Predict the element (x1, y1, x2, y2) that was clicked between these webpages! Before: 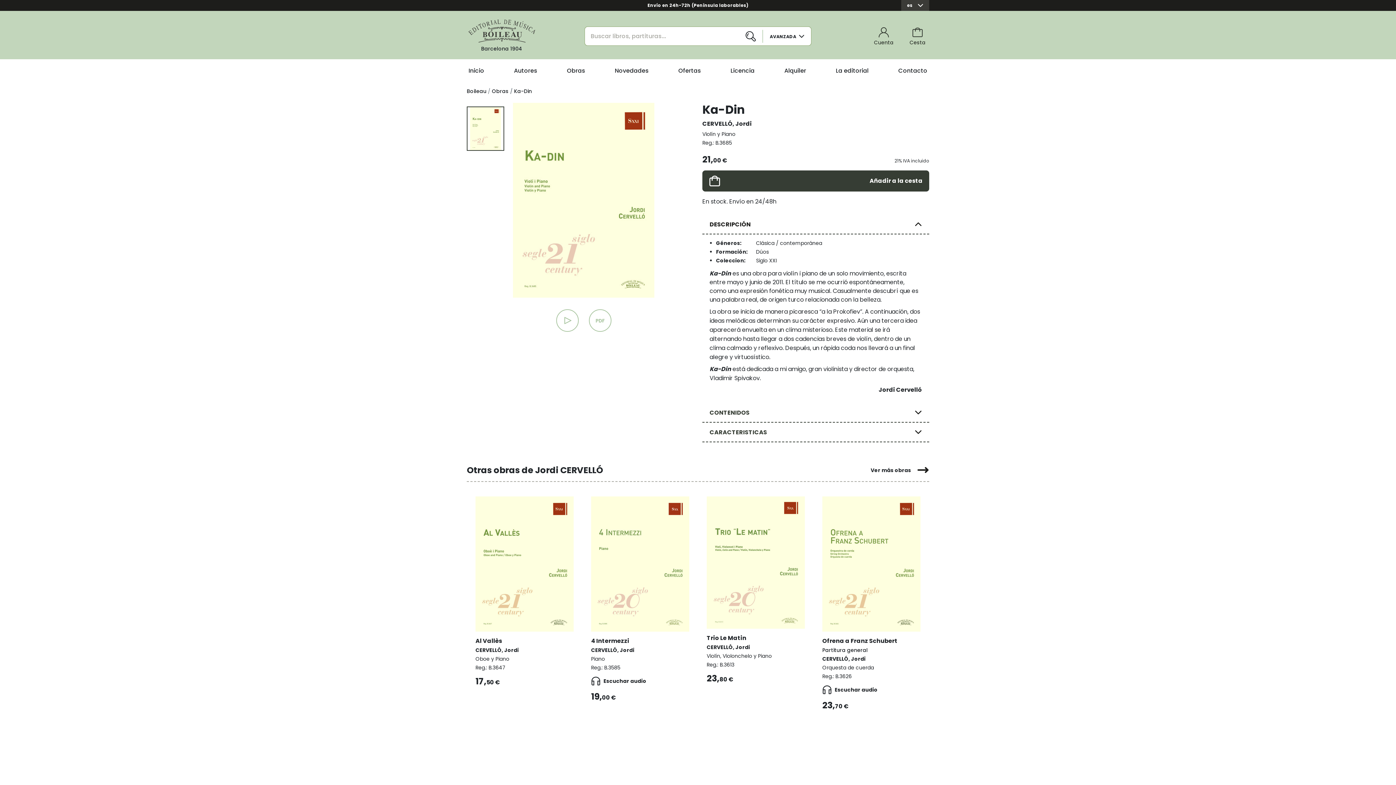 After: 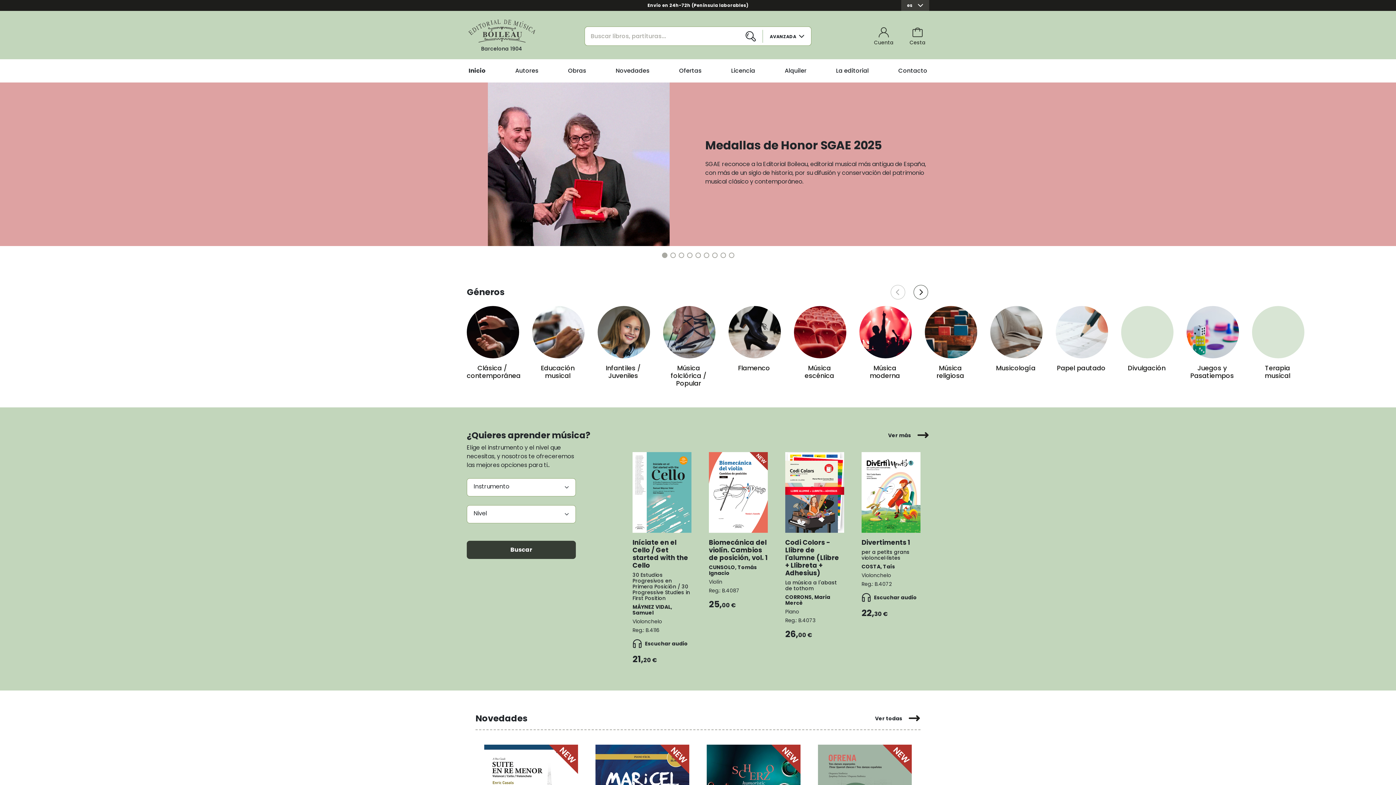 Action: bbox: (466, 59, 486, 82) label: Inicio